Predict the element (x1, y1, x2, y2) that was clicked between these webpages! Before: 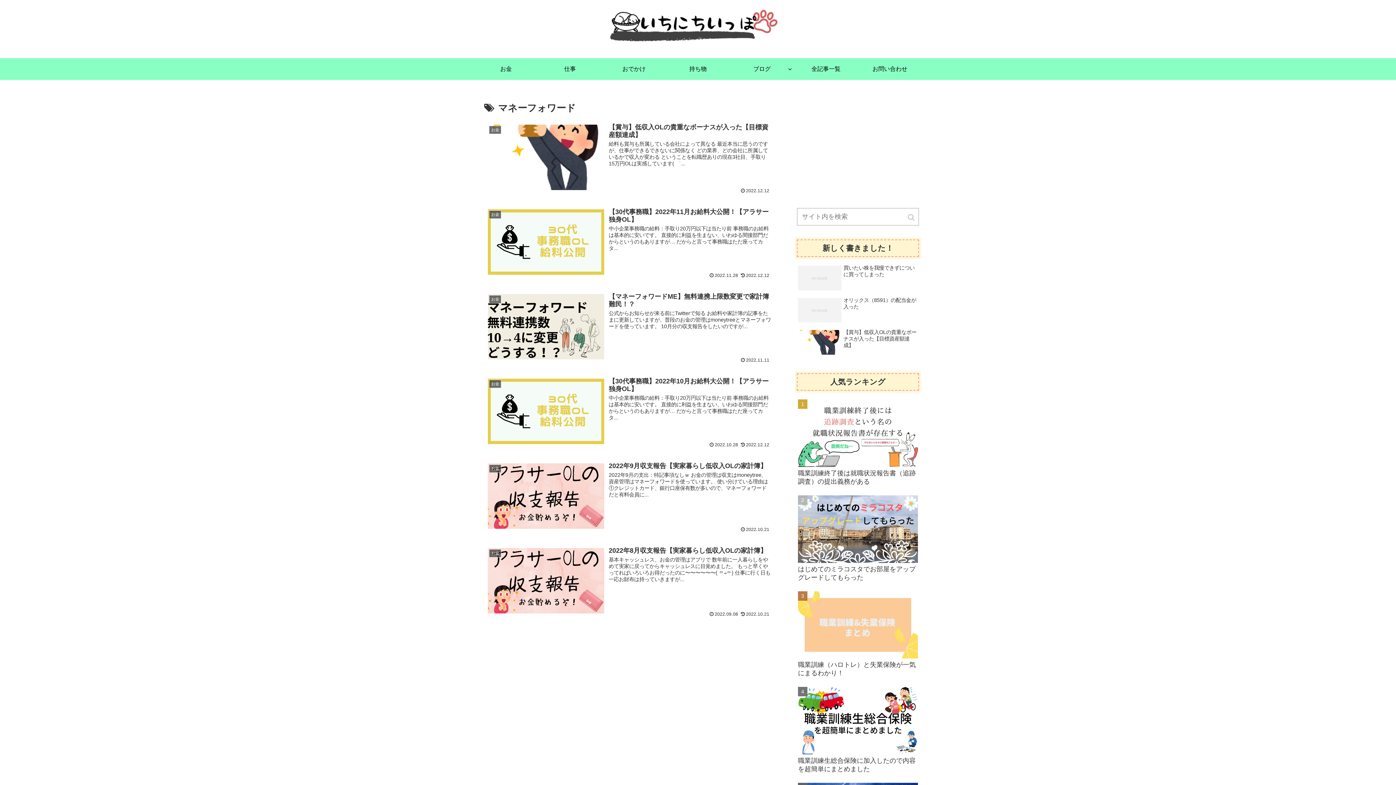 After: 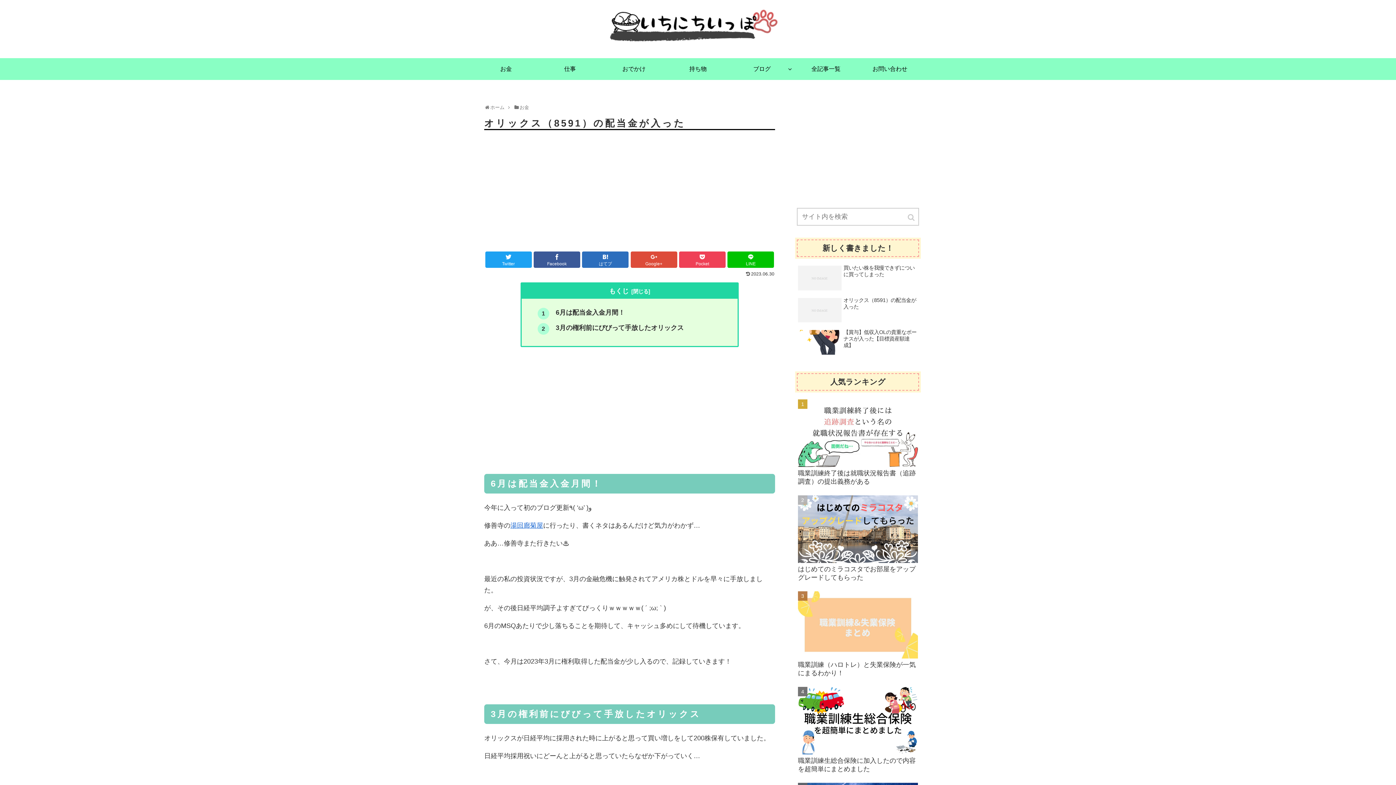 Action: bbox: (797, 295, 919, 325) label: オリックス（8591）の配当金が入った